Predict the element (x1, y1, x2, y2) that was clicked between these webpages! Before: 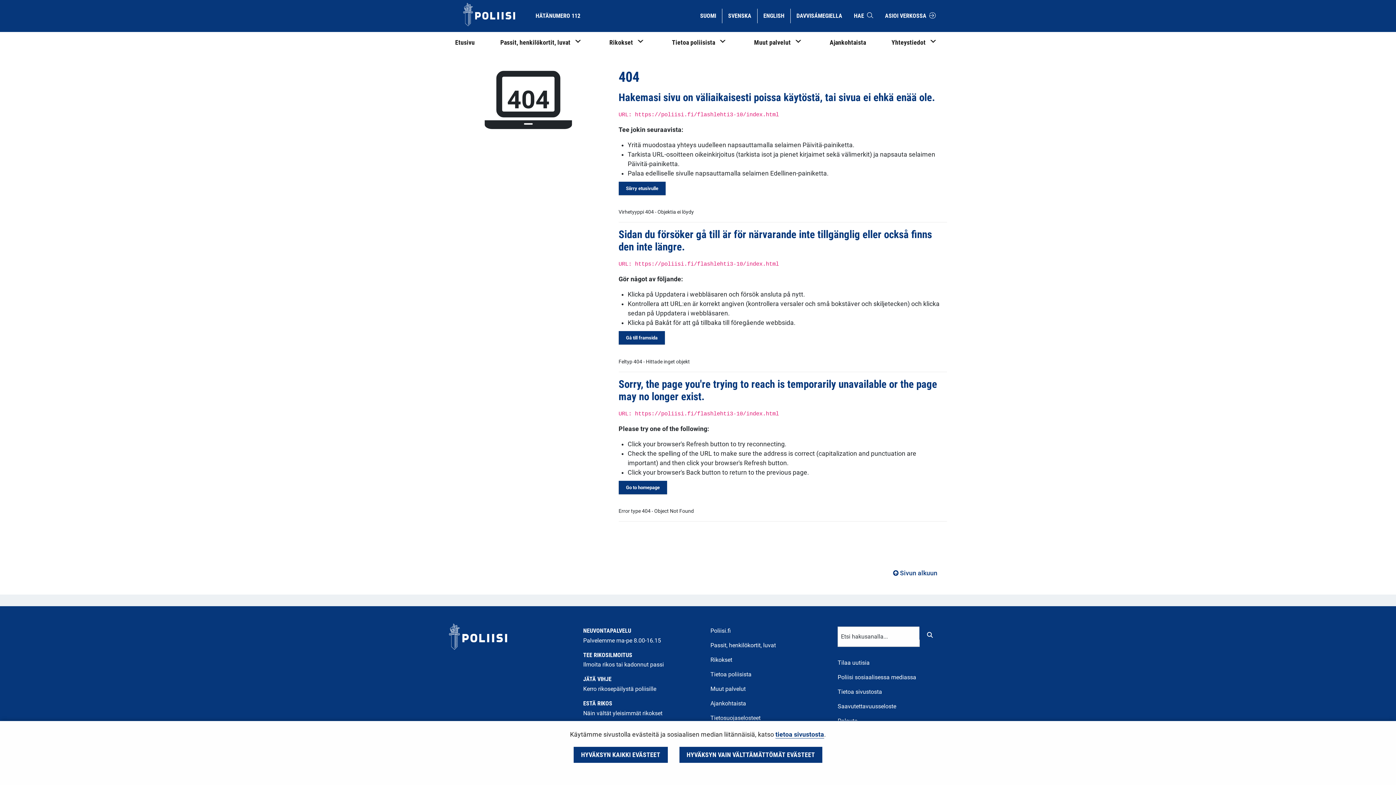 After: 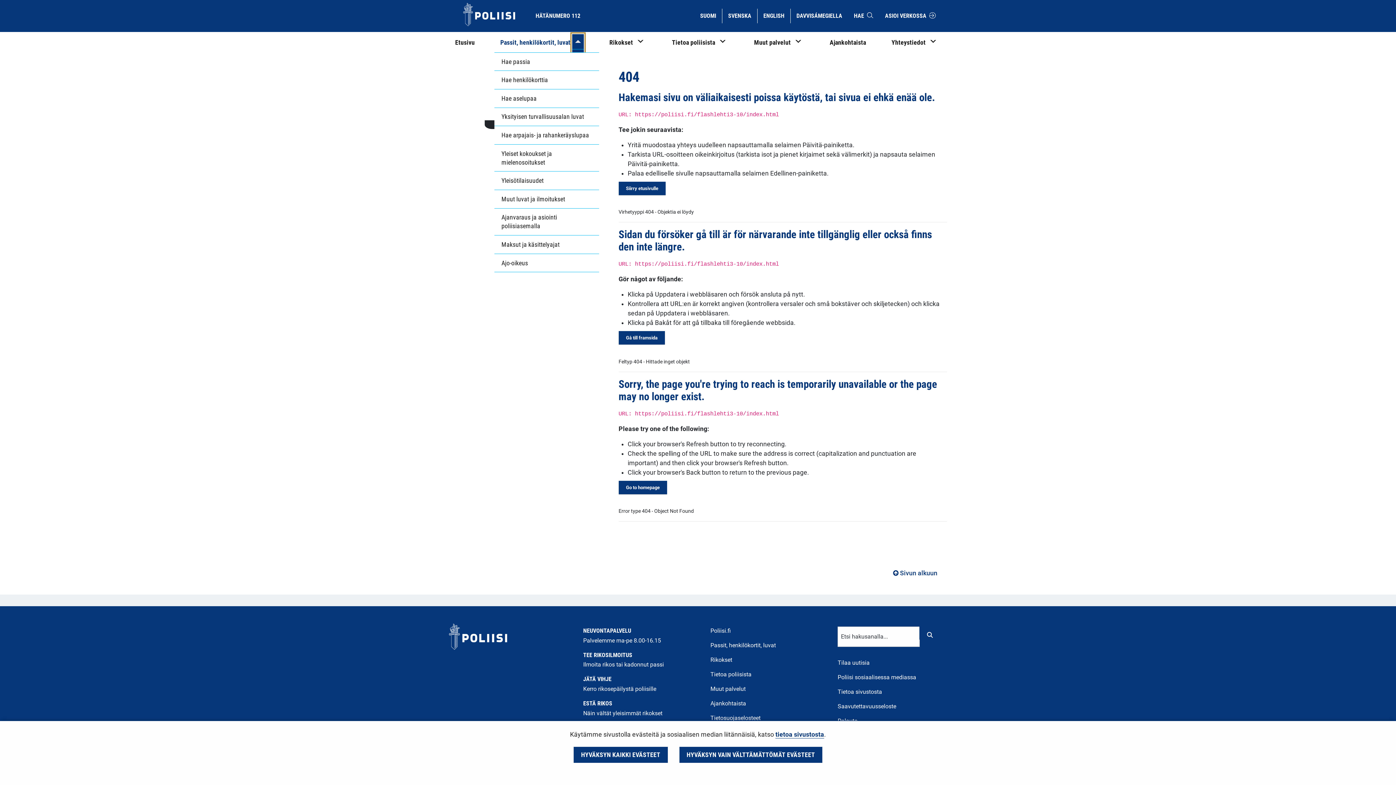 Action: label: Passit, henkilökortit, luvat -osion alavalikko bbox: (572, 34, 584, 53)